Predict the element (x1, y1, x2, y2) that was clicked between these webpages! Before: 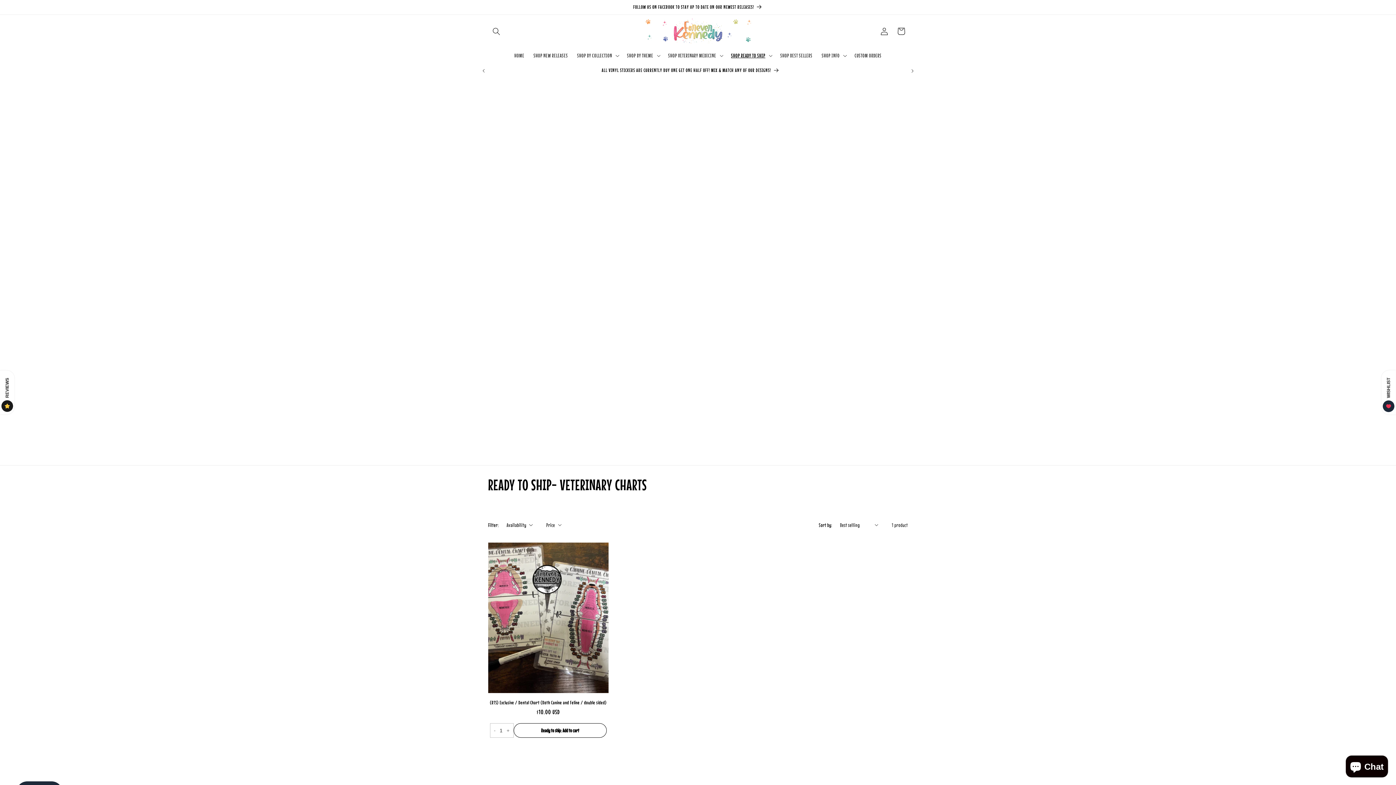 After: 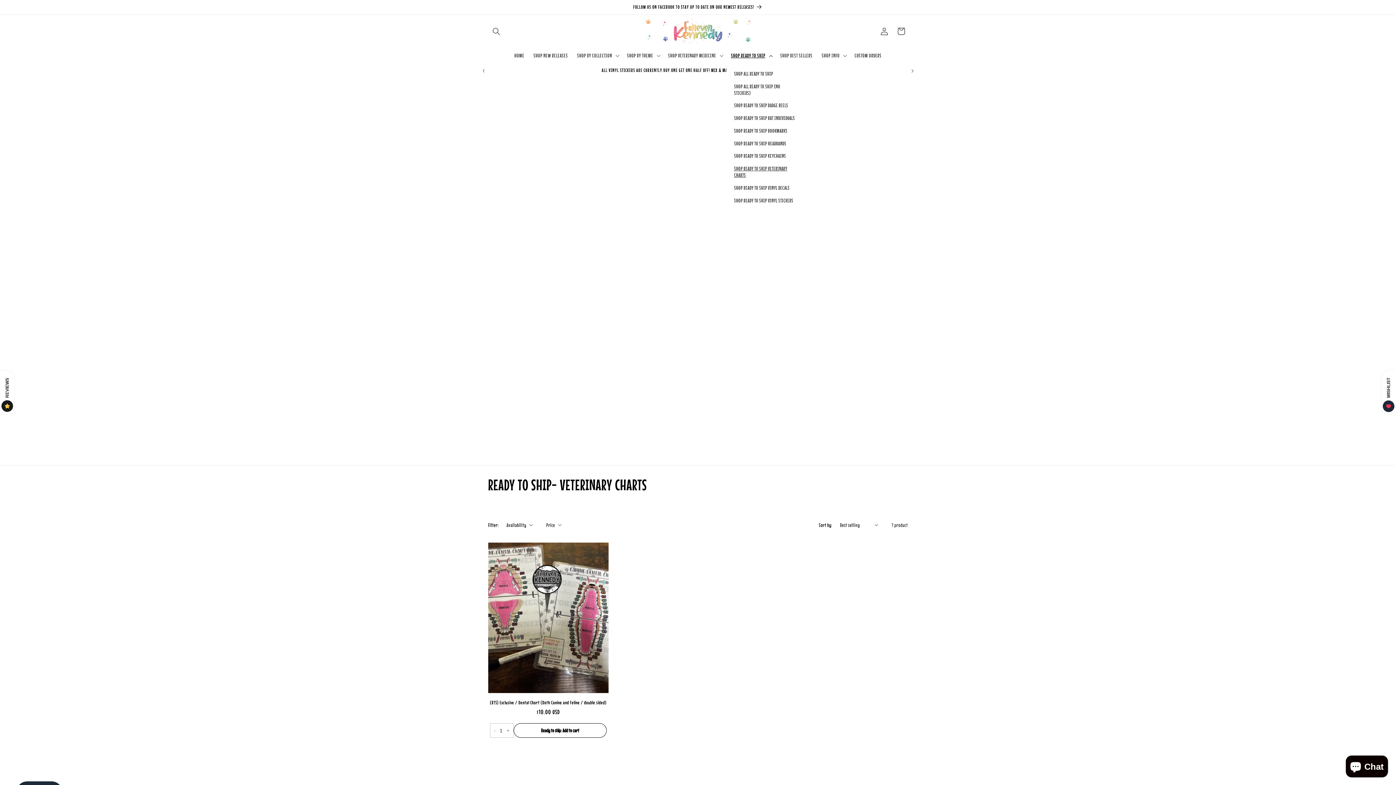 Action: bbox: (726, 47, 775, 63) label: SHOP READY TO SHIP